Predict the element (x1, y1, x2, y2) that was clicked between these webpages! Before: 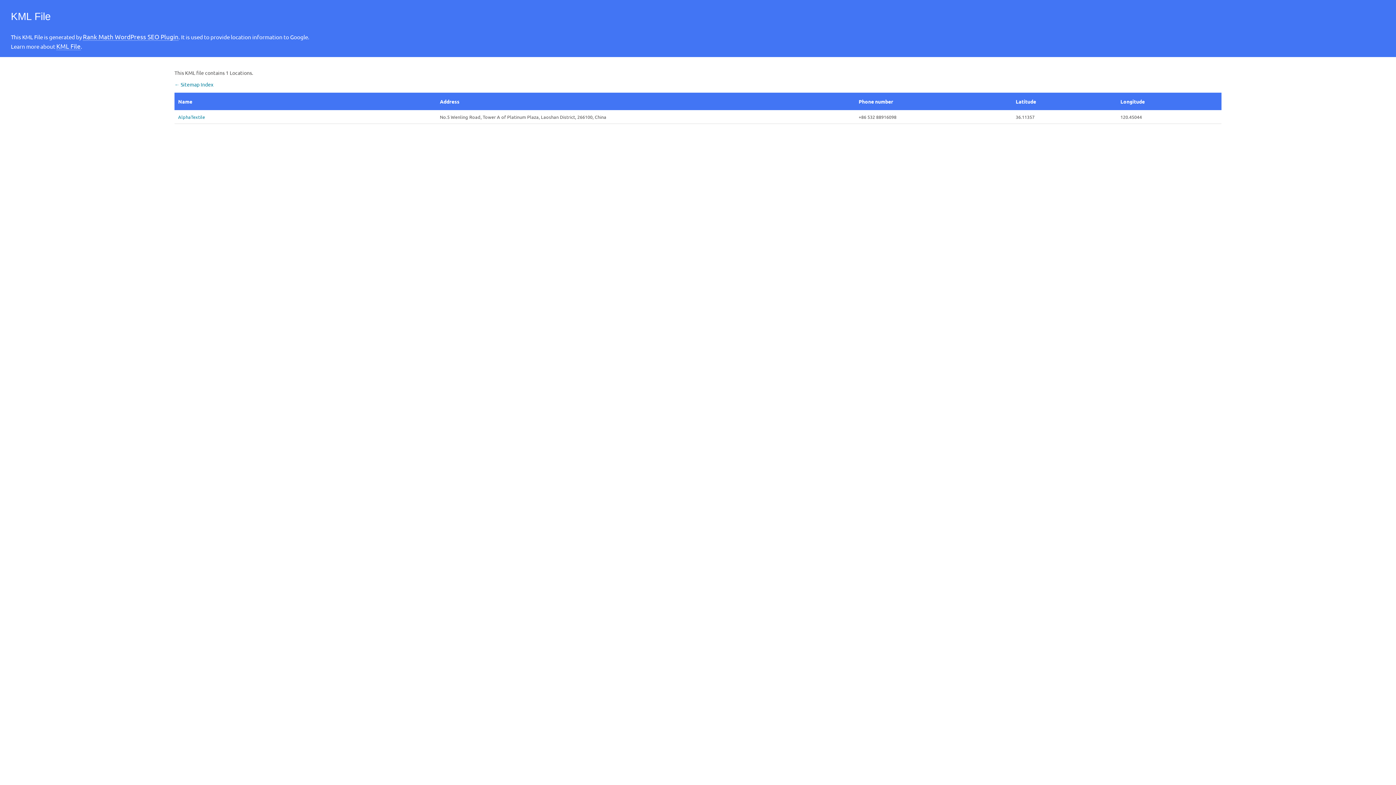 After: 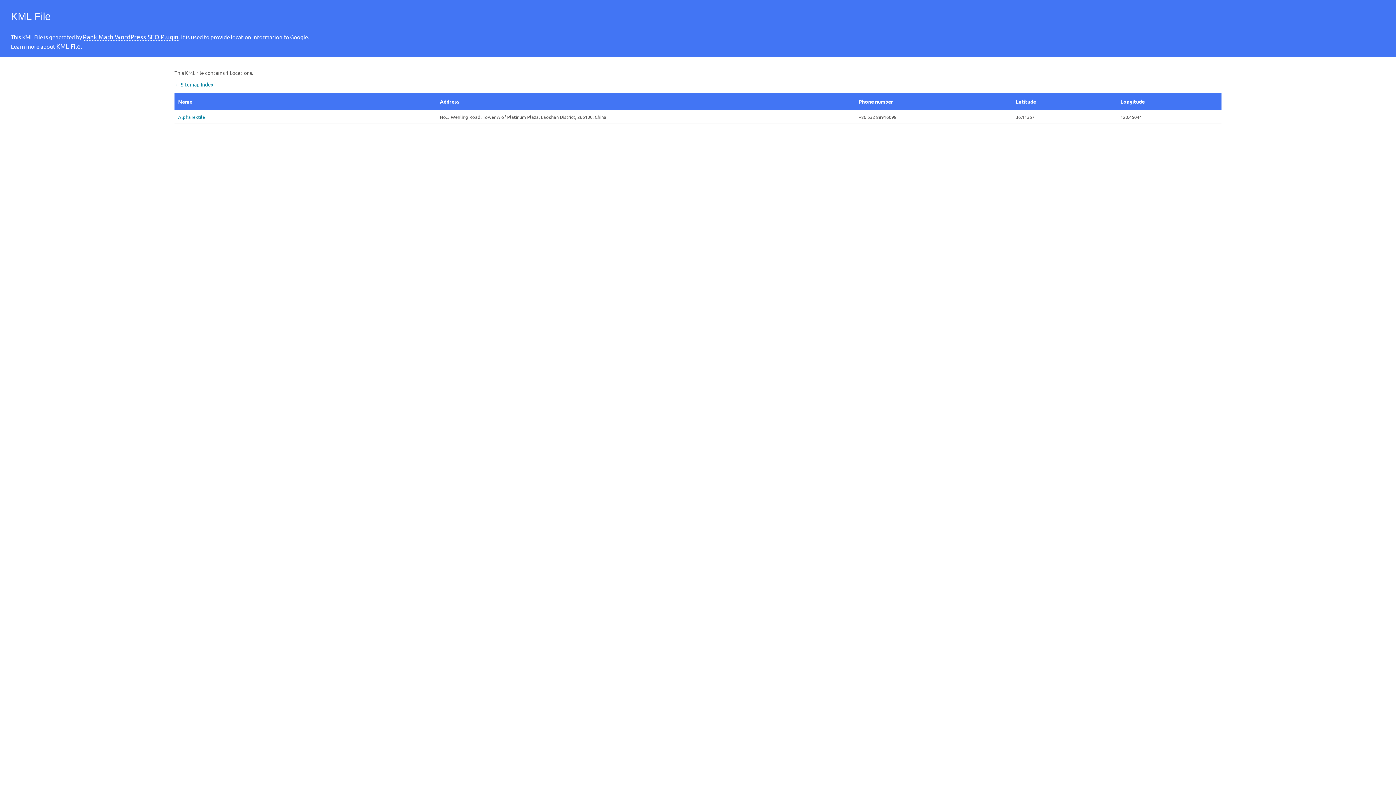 Action: label: Rank Math WordPress SEO Plugin bbox: (82, 32, 178, 40)